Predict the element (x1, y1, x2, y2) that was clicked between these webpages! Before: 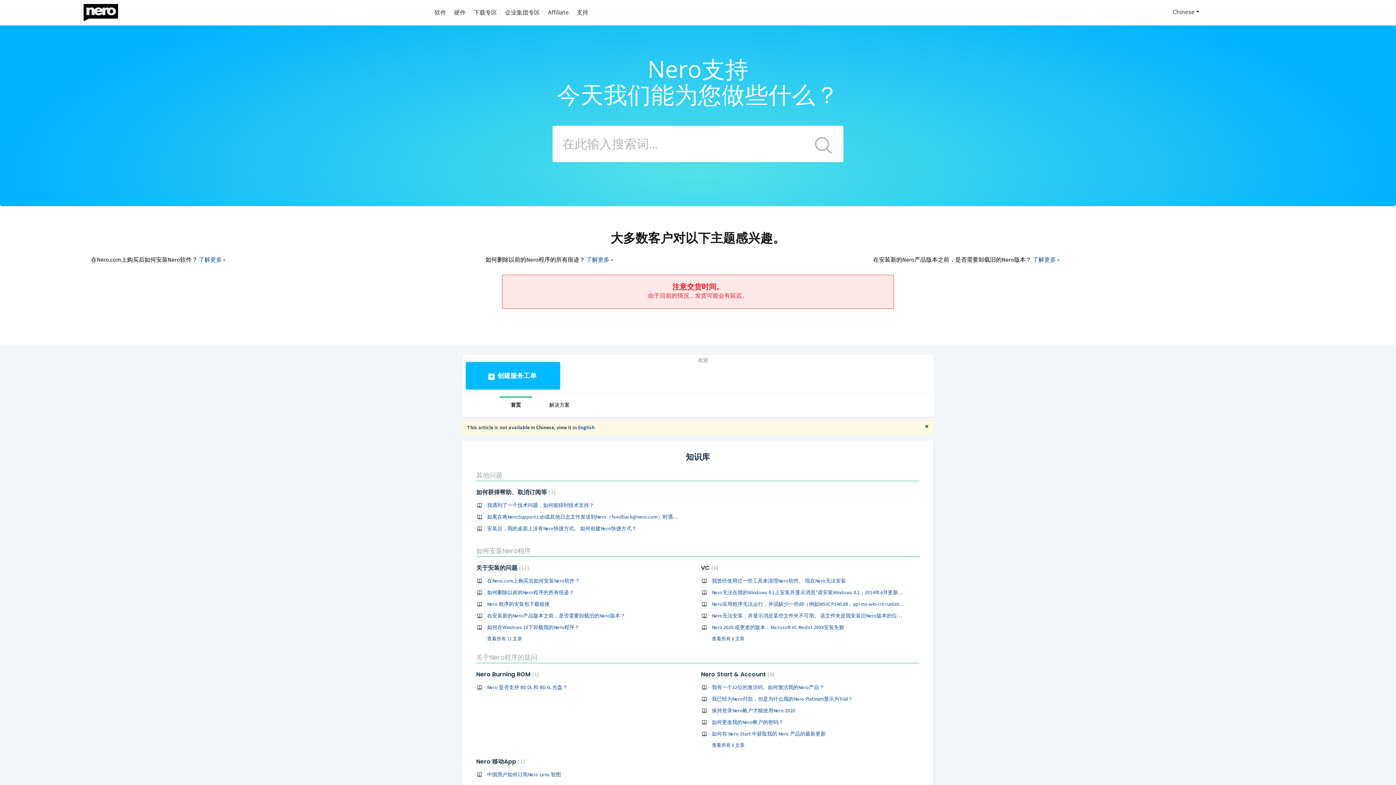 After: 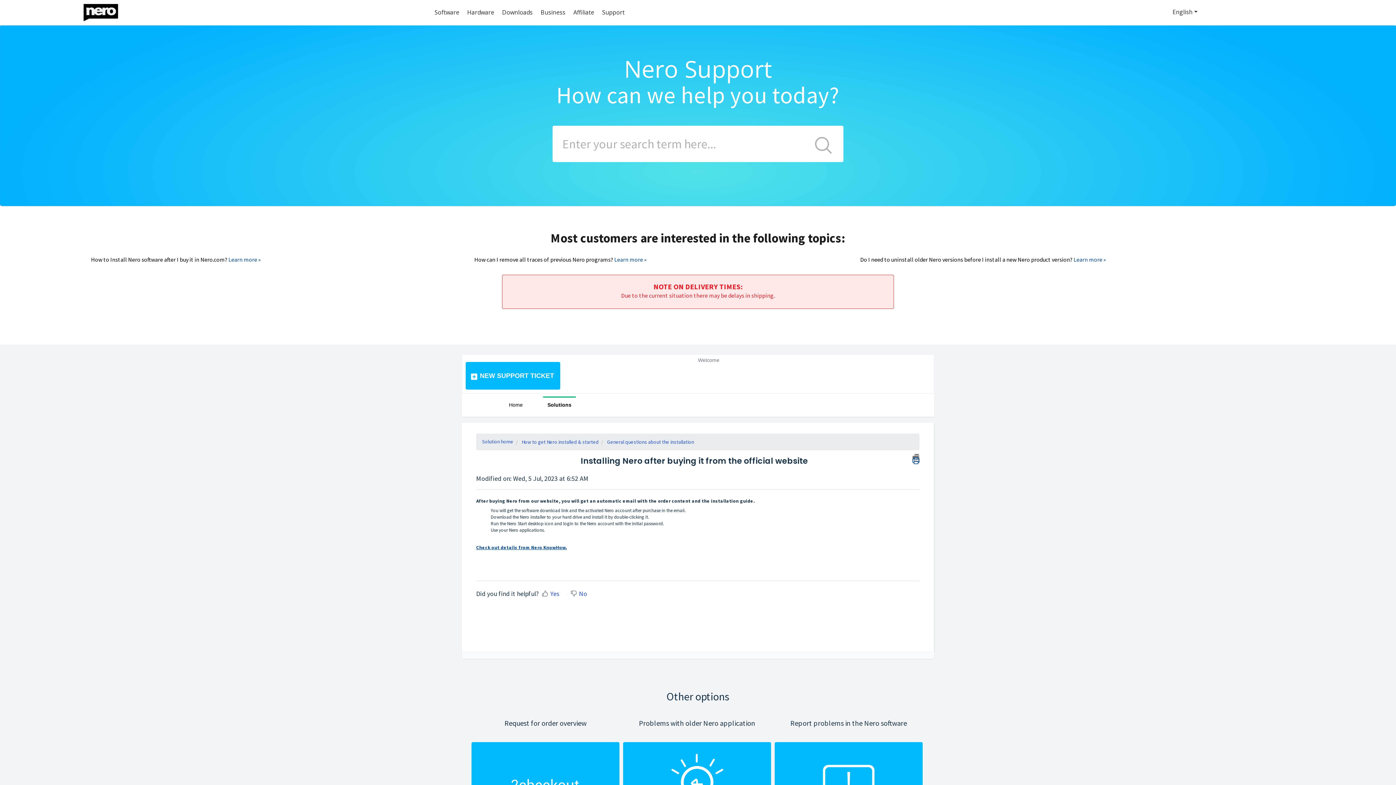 Action: label: 了解更多 » bbox: (198, 256, 225, 263)